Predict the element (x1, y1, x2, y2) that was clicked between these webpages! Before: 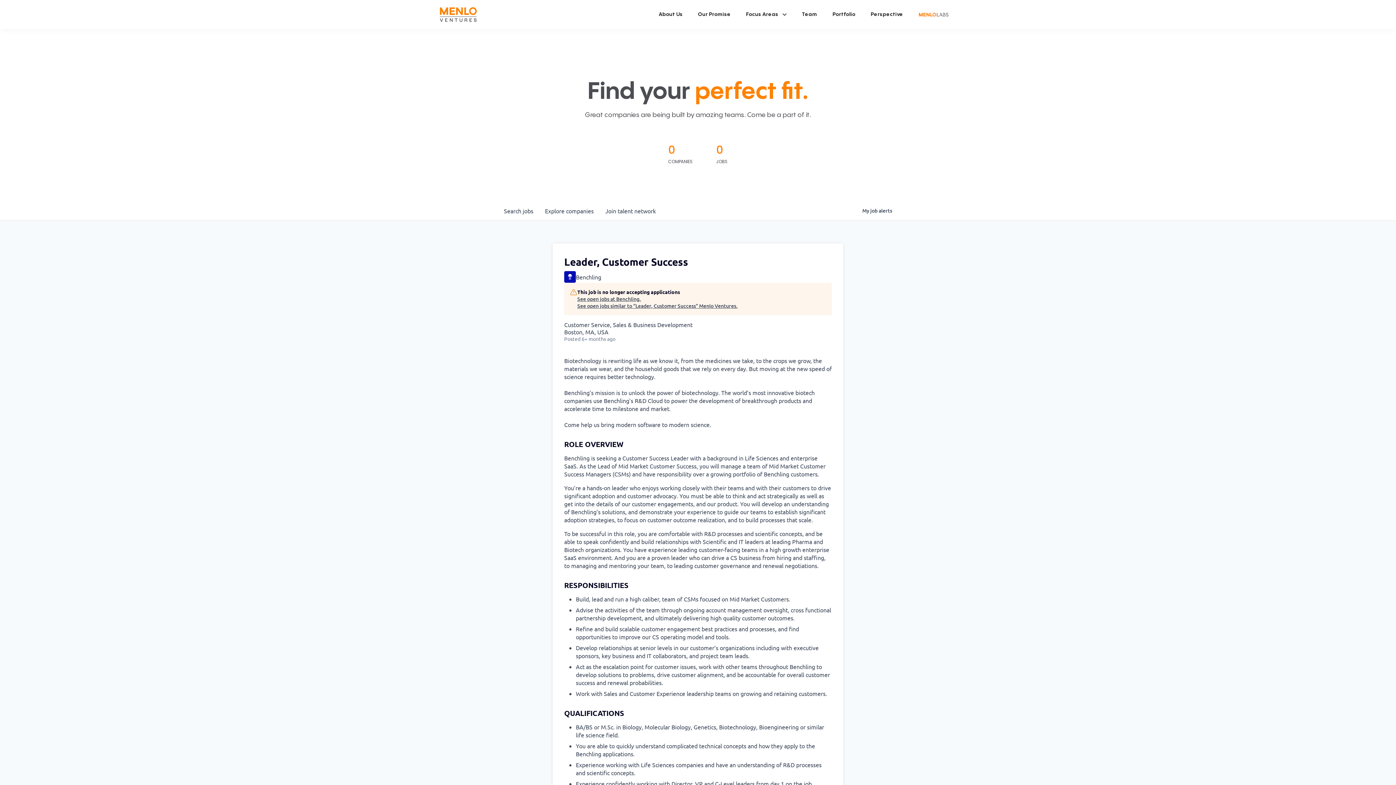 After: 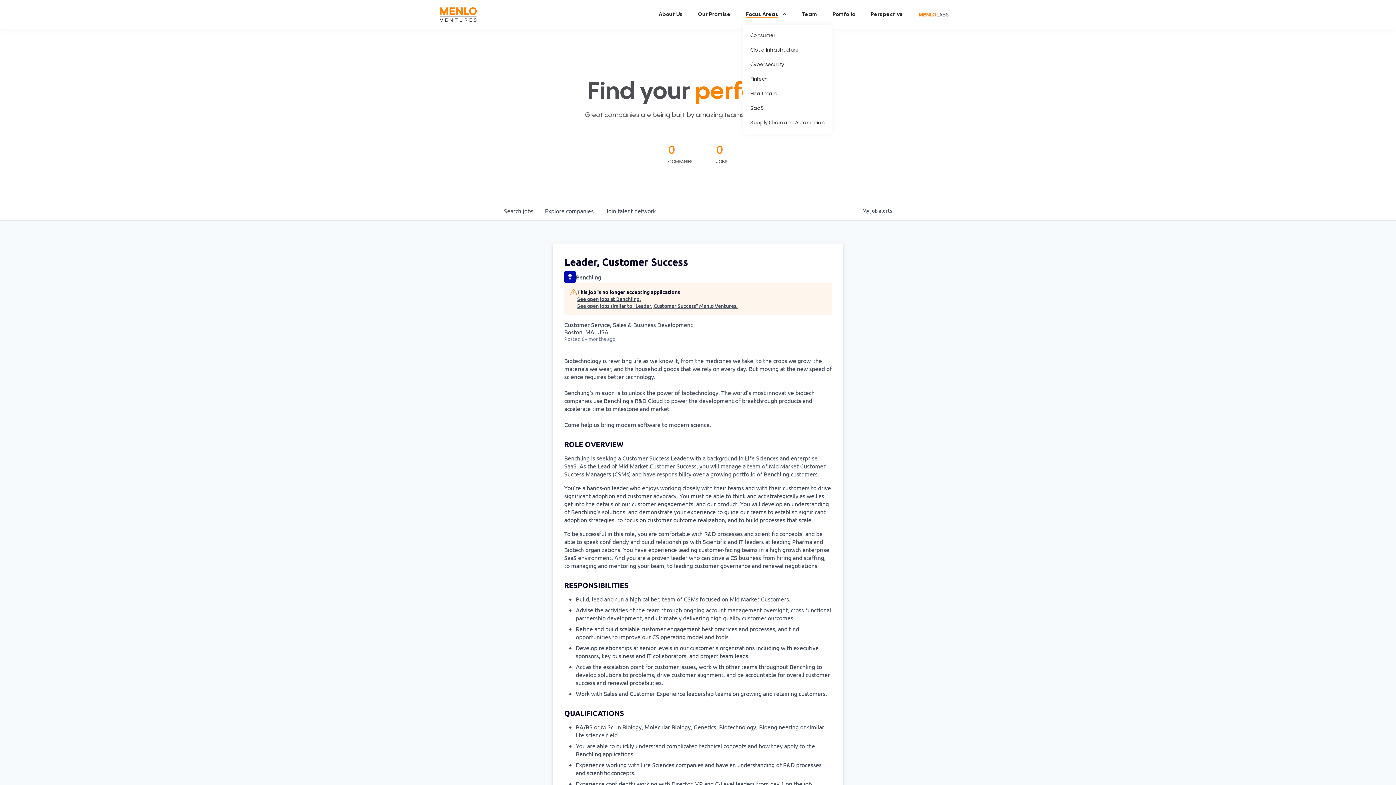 Action: label: Focus Areas bbox: (743, 8, 789, 21)